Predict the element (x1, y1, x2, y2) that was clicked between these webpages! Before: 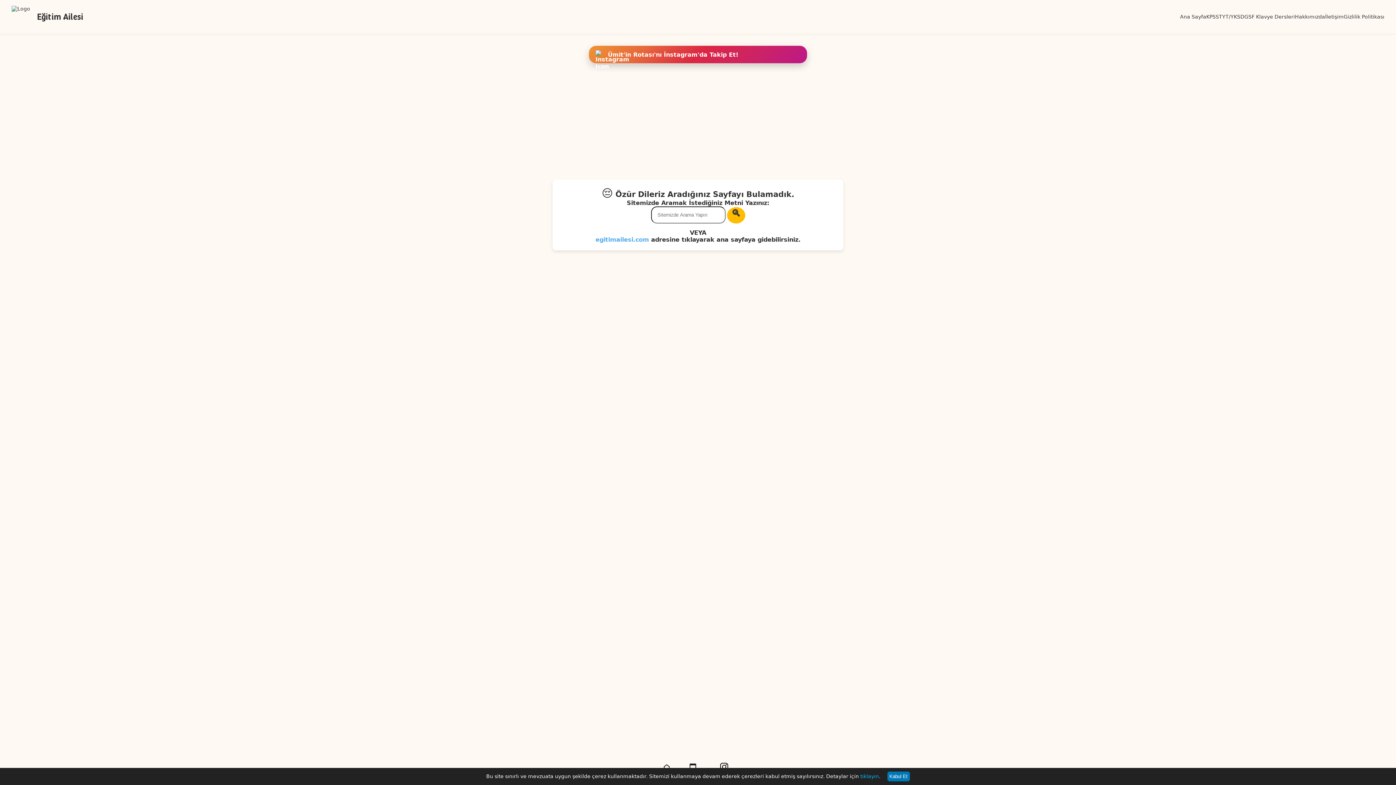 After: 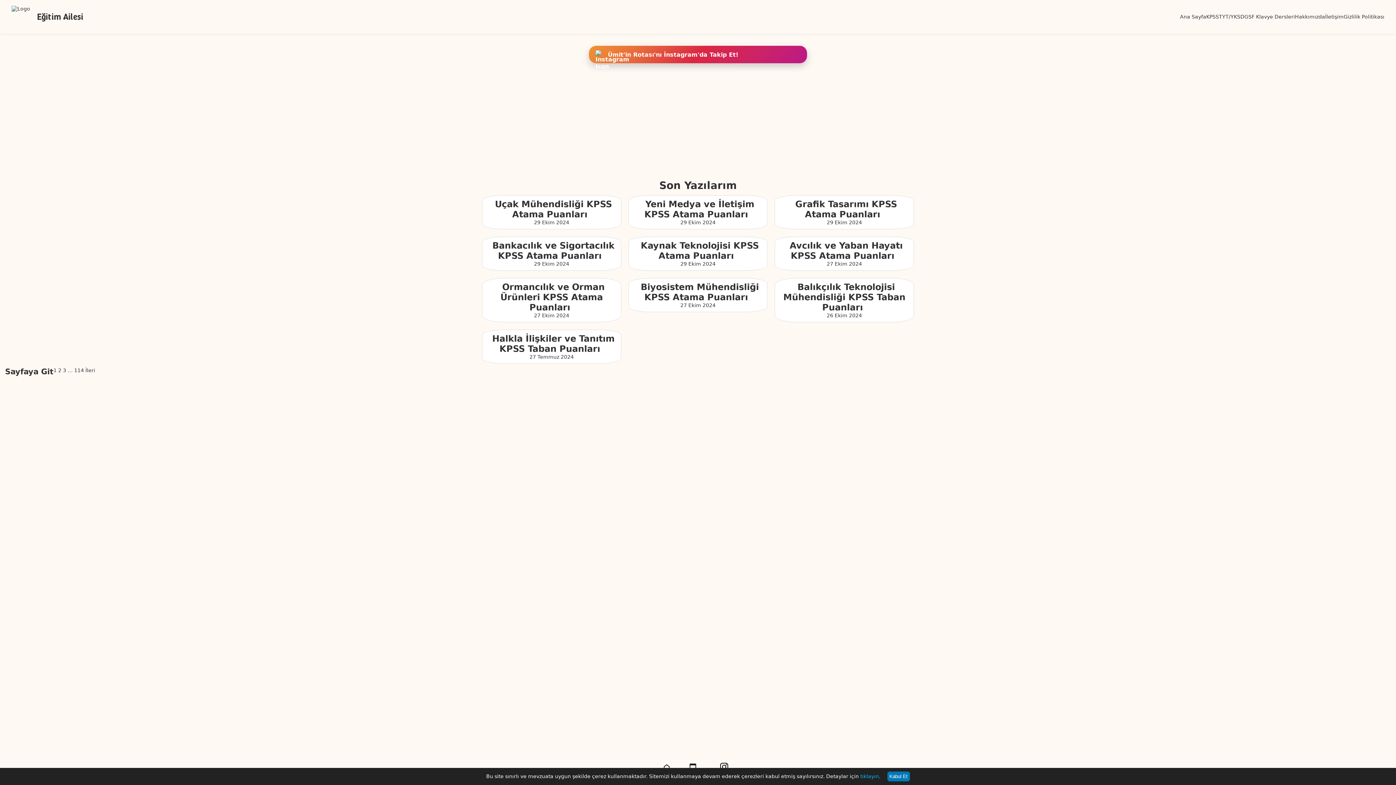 Action: label: egitimailesi.com bbox: (595, 236, 649, 243)